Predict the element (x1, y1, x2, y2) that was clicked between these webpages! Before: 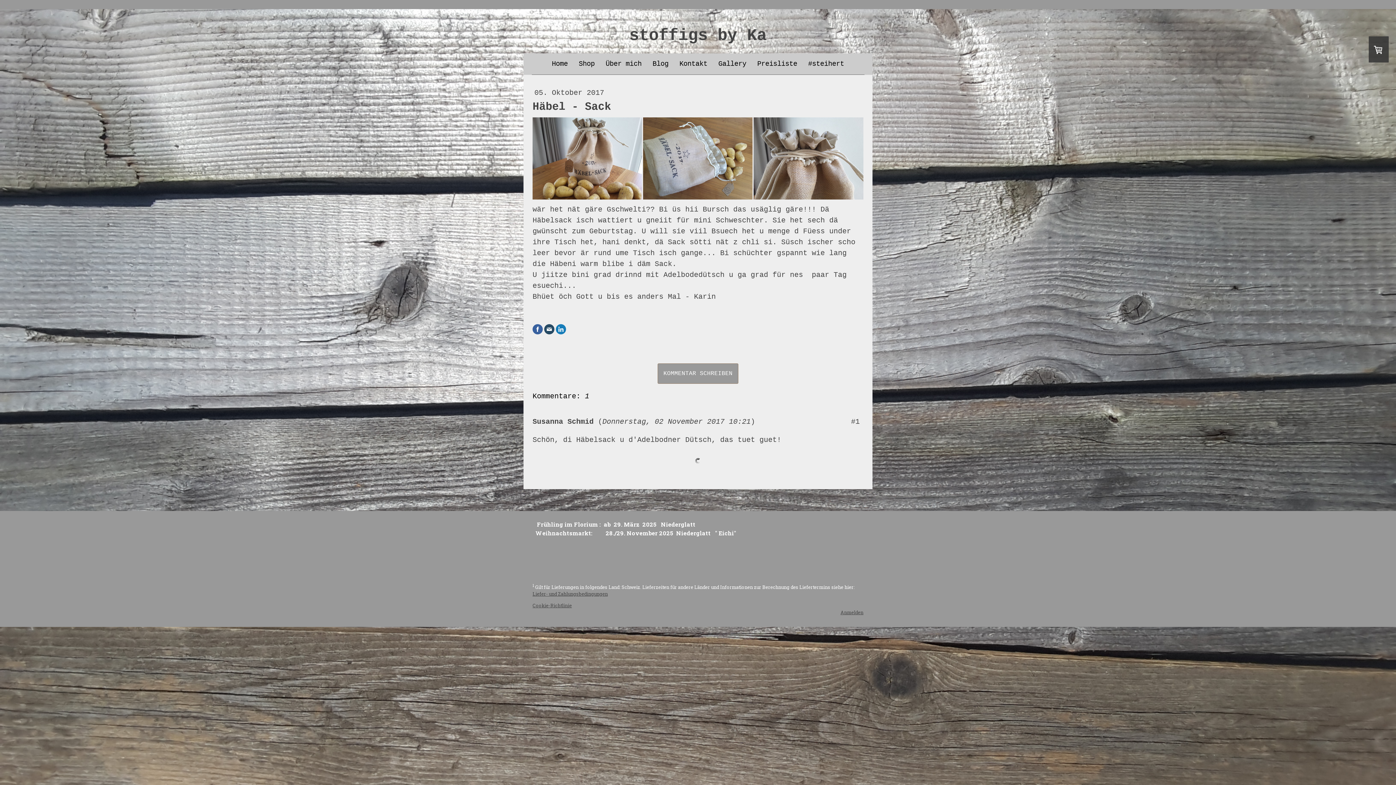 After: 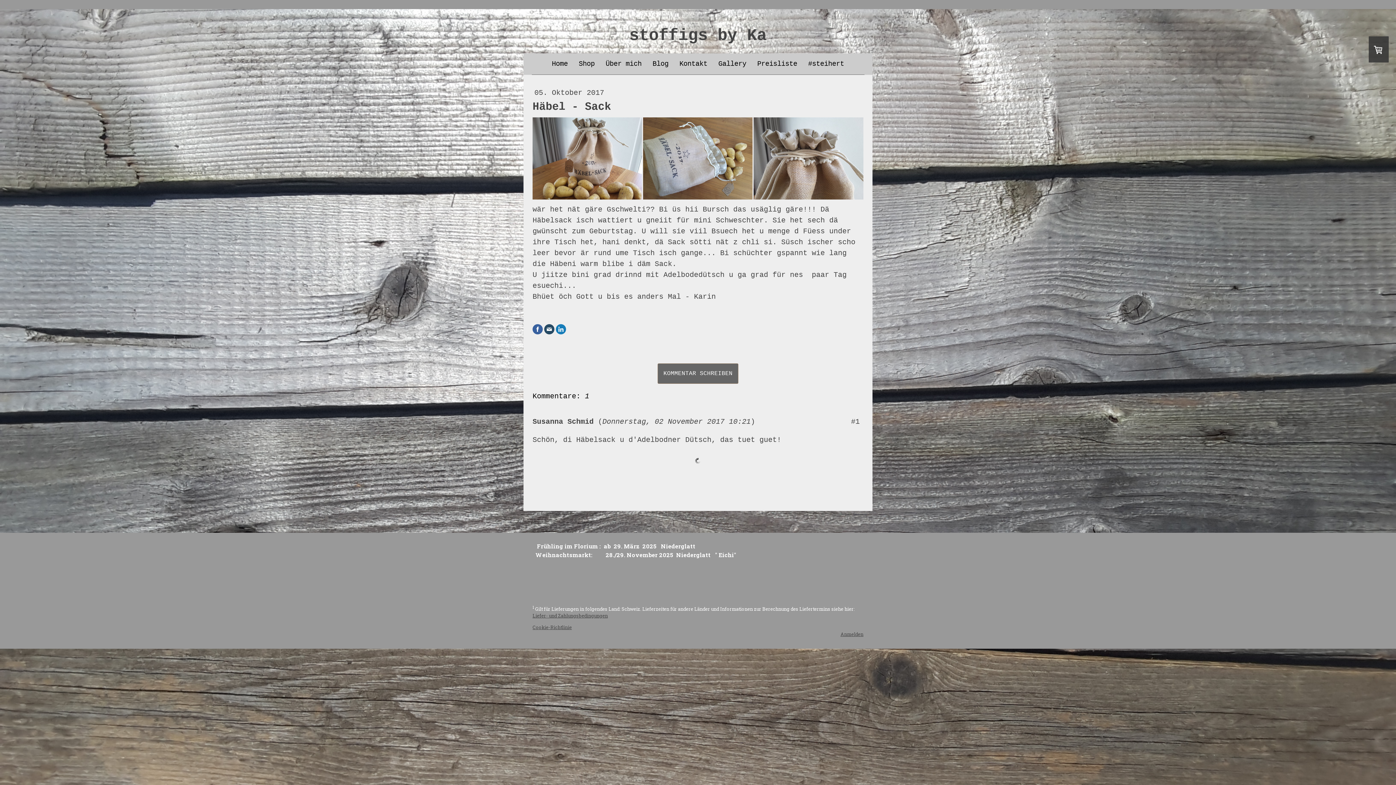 Action: label: KOMMENTAR SCHREIBEN bbox: (657, 363, 738, 384)